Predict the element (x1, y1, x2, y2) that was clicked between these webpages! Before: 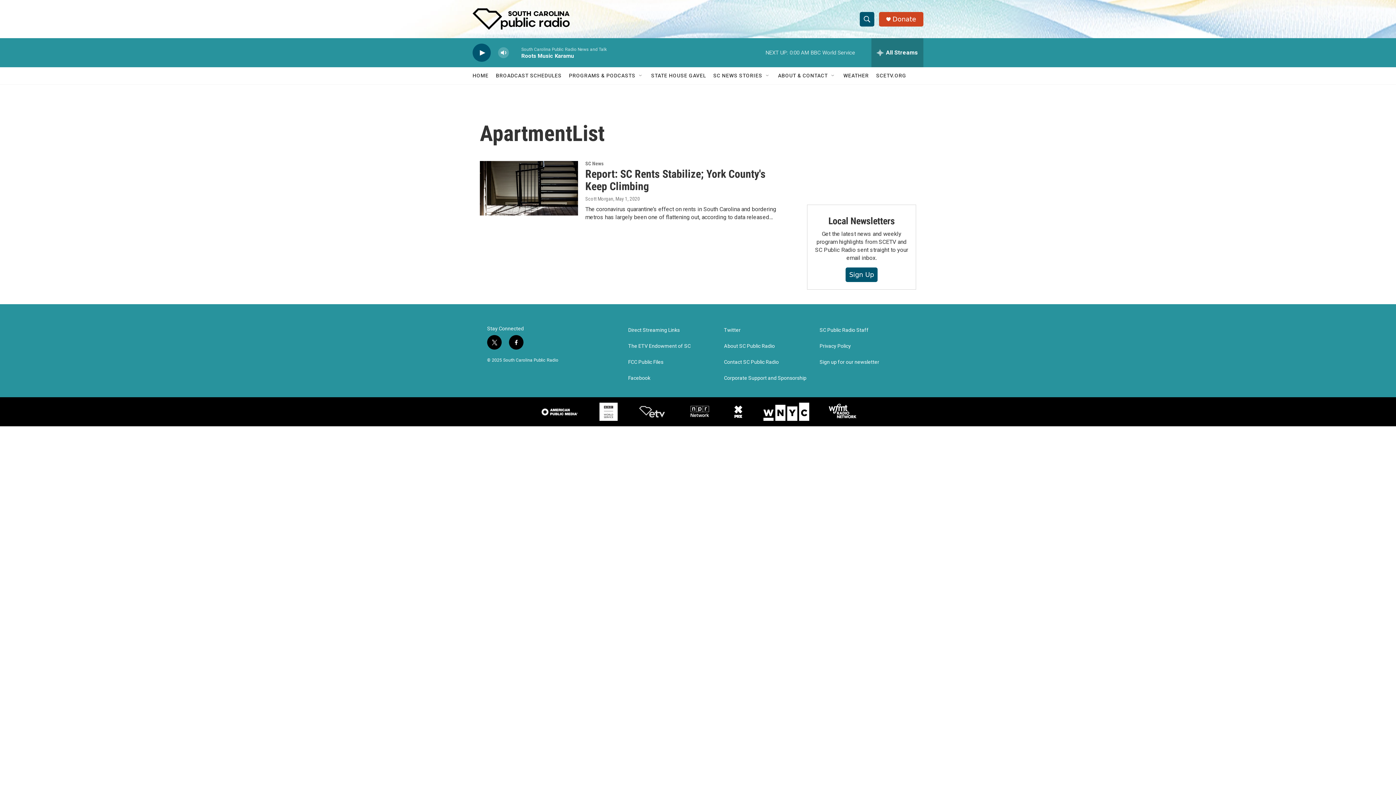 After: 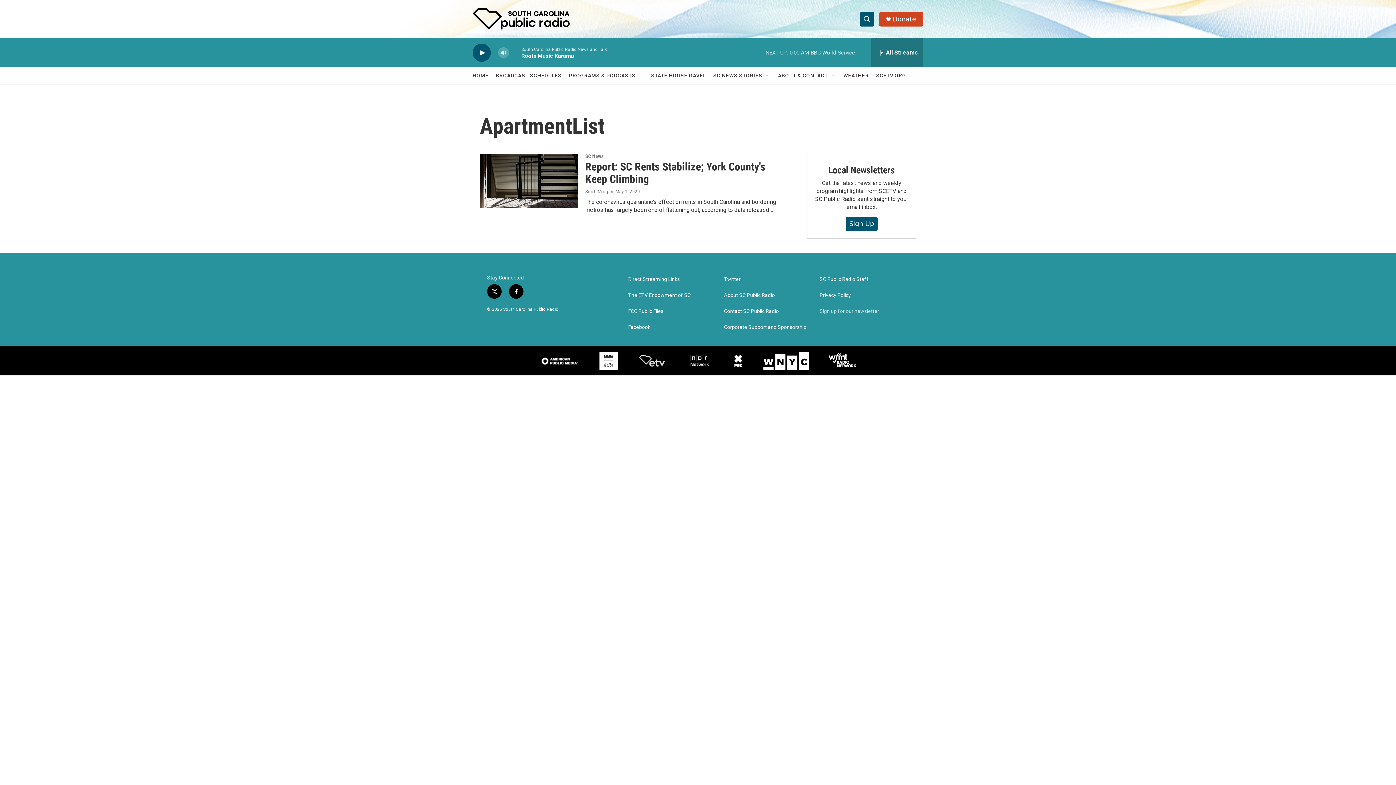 Action: label: Sign up for our newsletter bbox: (819, 359, 909, 365)